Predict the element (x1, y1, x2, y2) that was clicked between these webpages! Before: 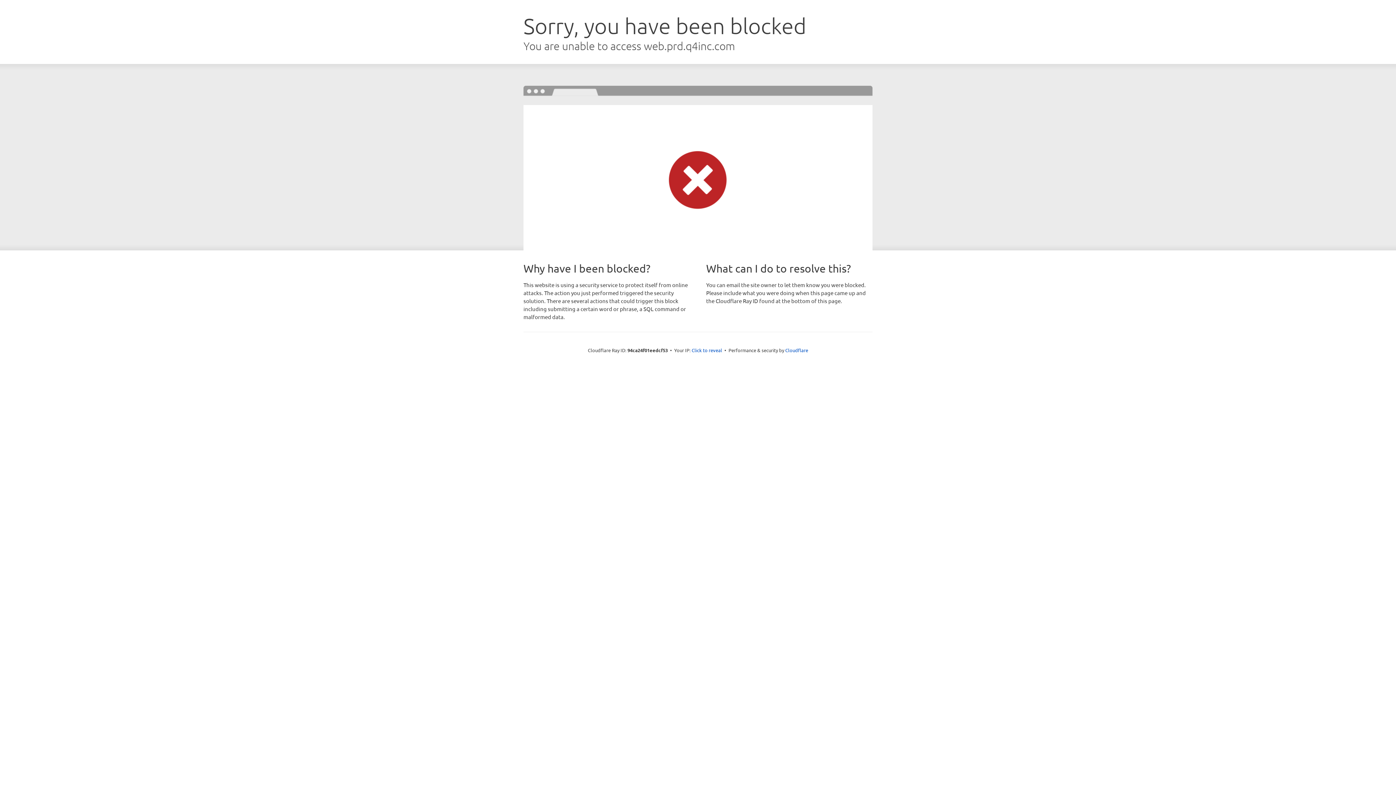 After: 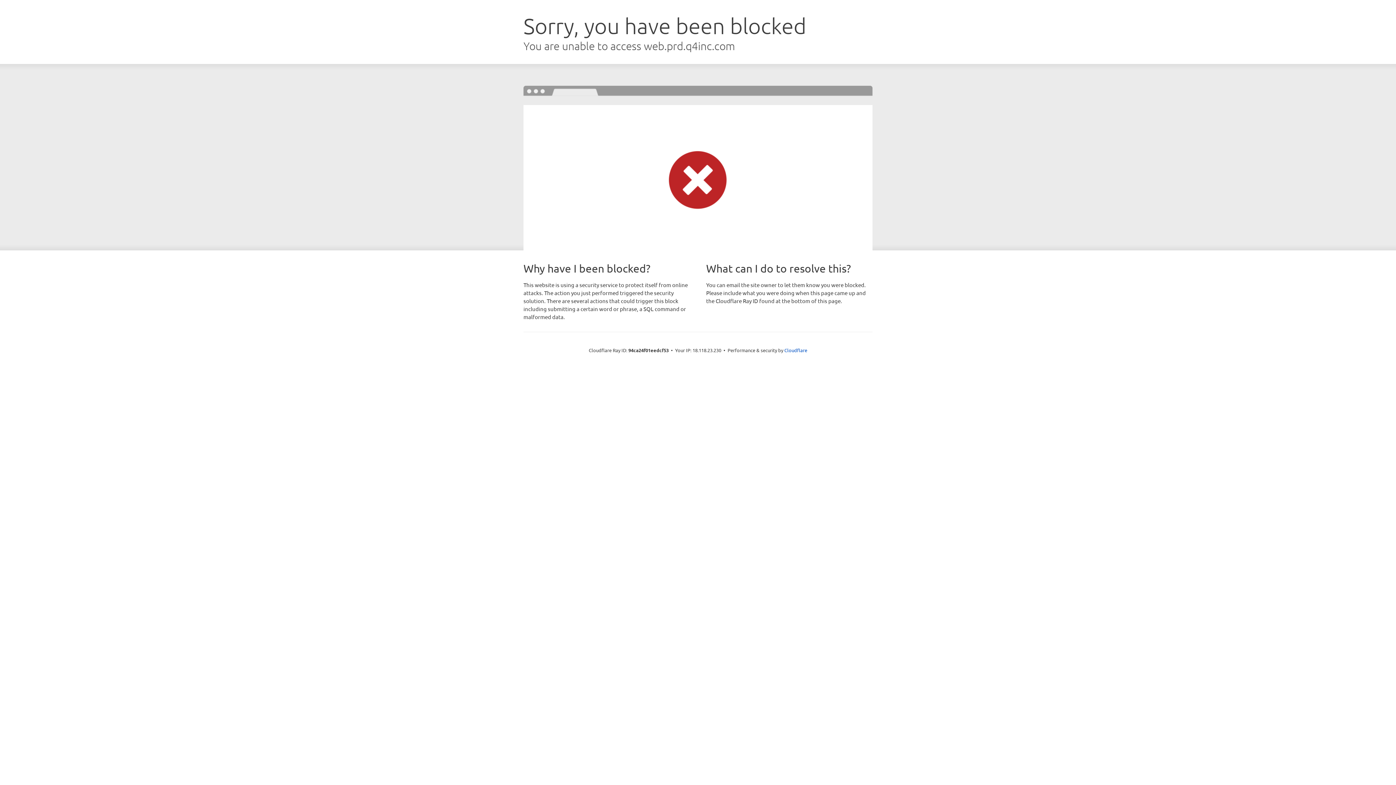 Action: bbox: (691, 346, 722, 353) label: Click to reveal